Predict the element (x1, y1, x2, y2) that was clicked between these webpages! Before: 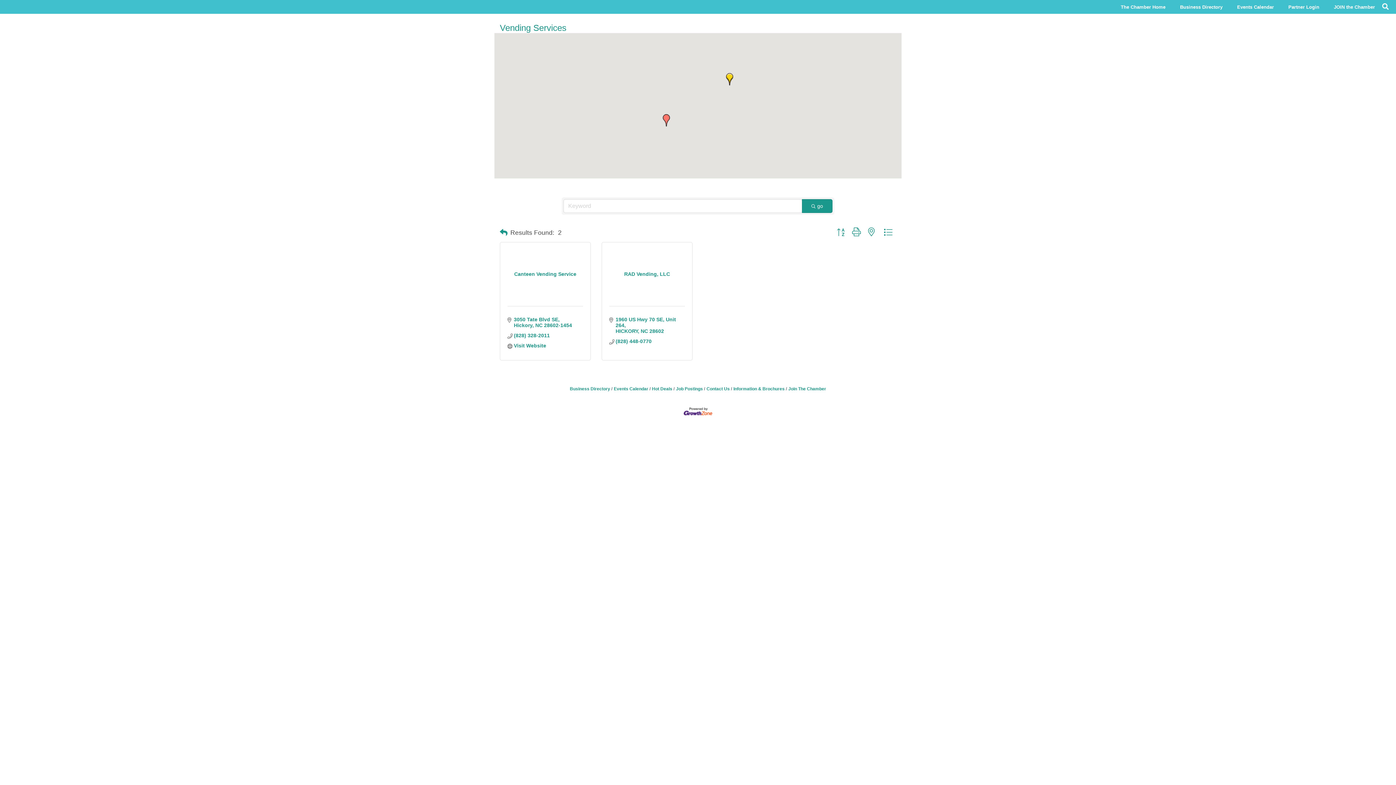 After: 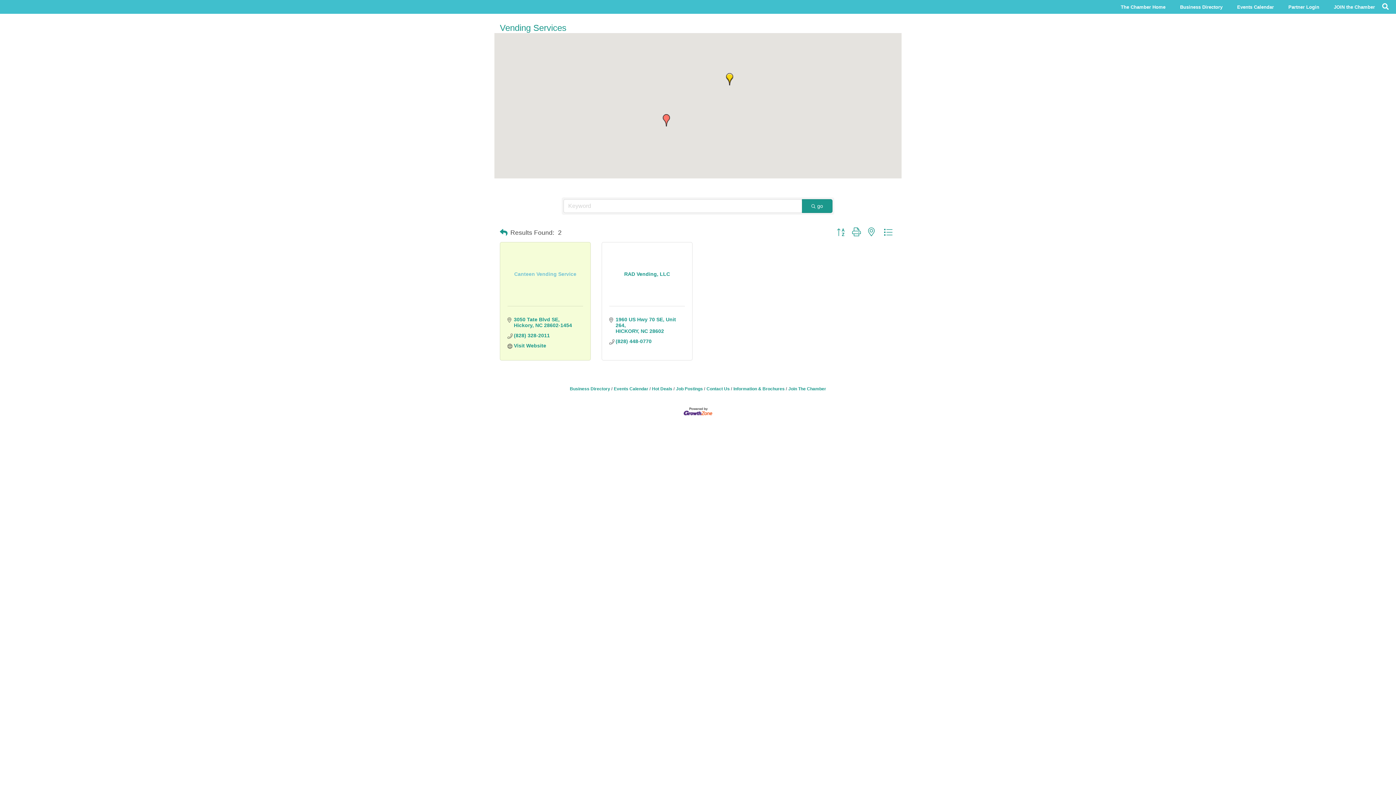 Action: bbox: (507, 270, 583, 278) label: Canteen Vending Service